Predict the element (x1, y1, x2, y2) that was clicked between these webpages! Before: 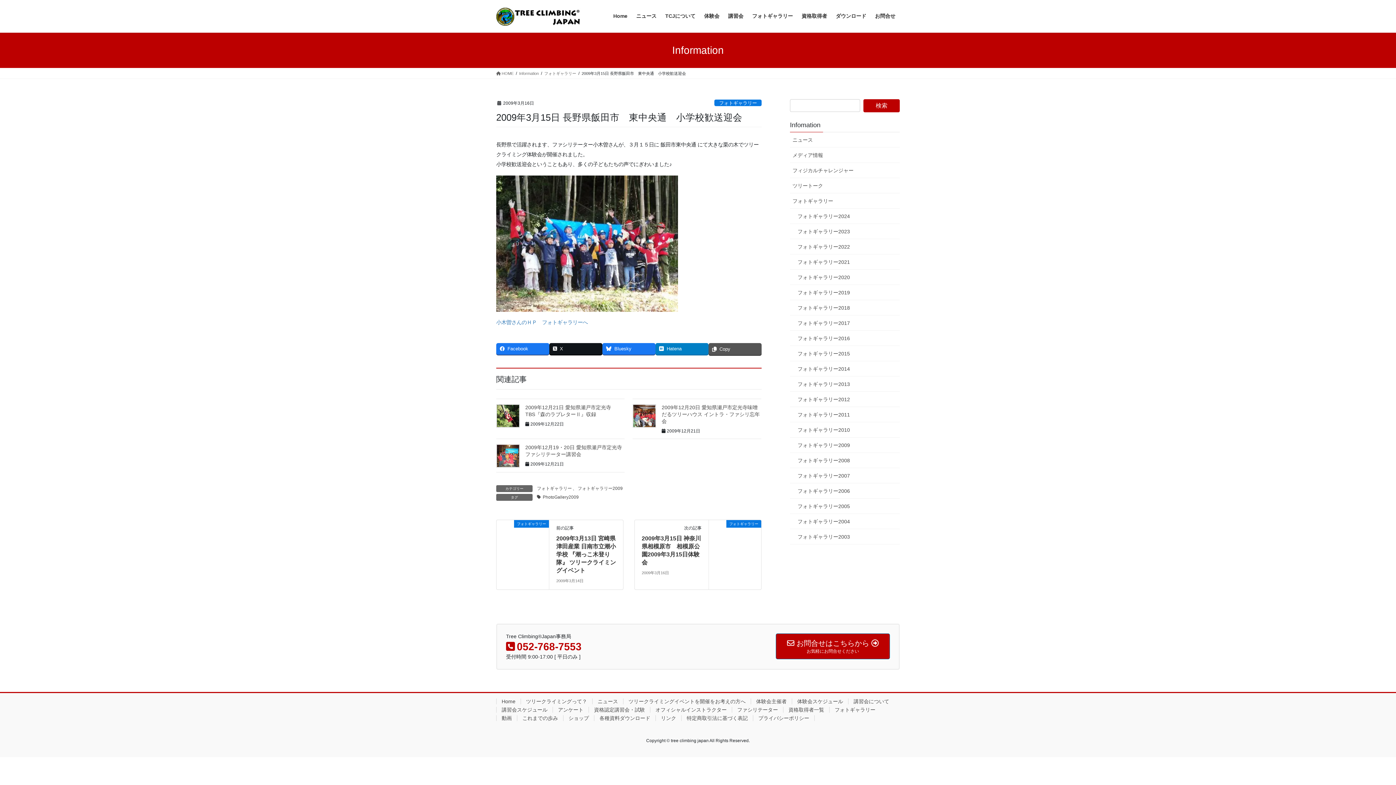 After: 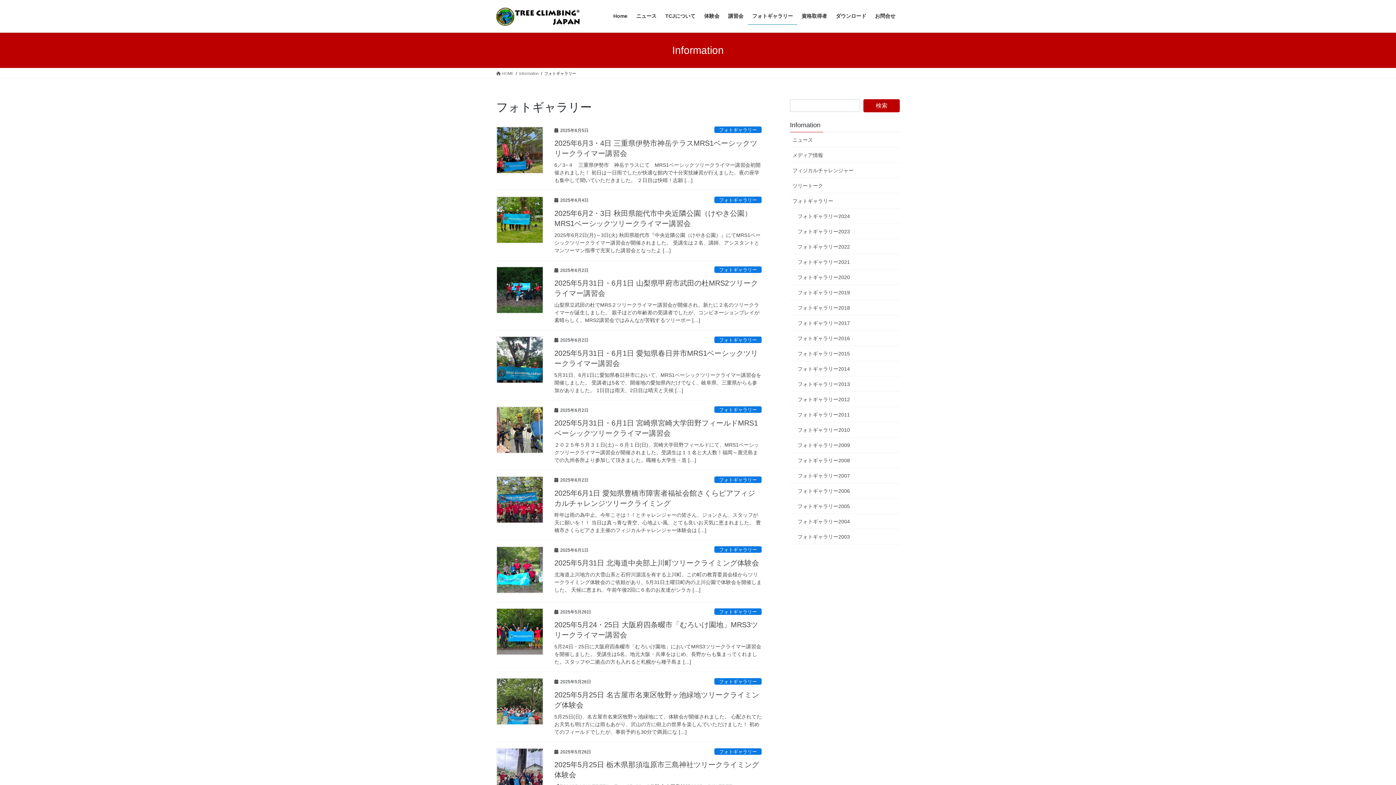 Action: label: フォトギャラリー bbox: (714, 99, 761, 106)